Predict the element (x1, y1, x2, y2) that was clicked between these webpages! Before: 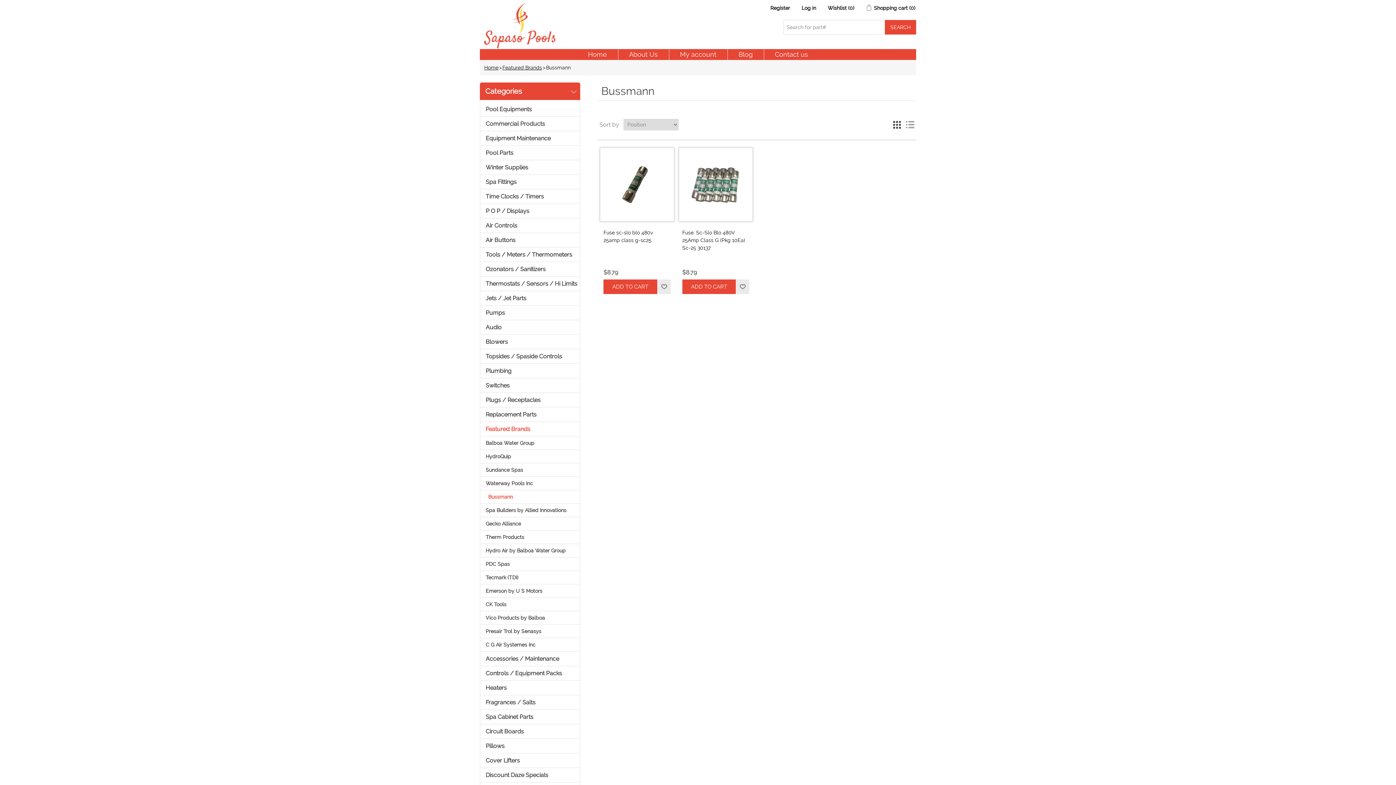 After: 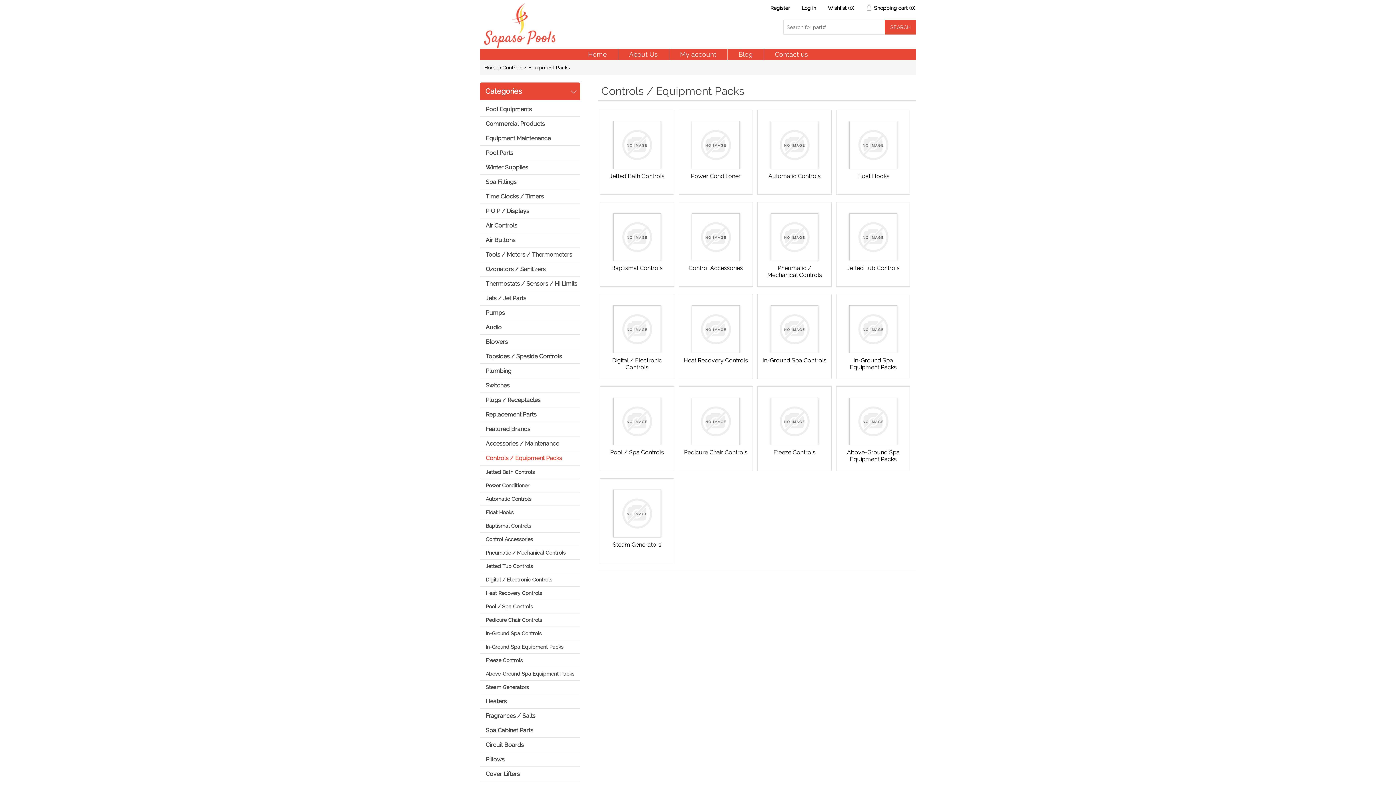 Action: label: Controls / Equipment Packs bbox: (480, 666, 580, 680)